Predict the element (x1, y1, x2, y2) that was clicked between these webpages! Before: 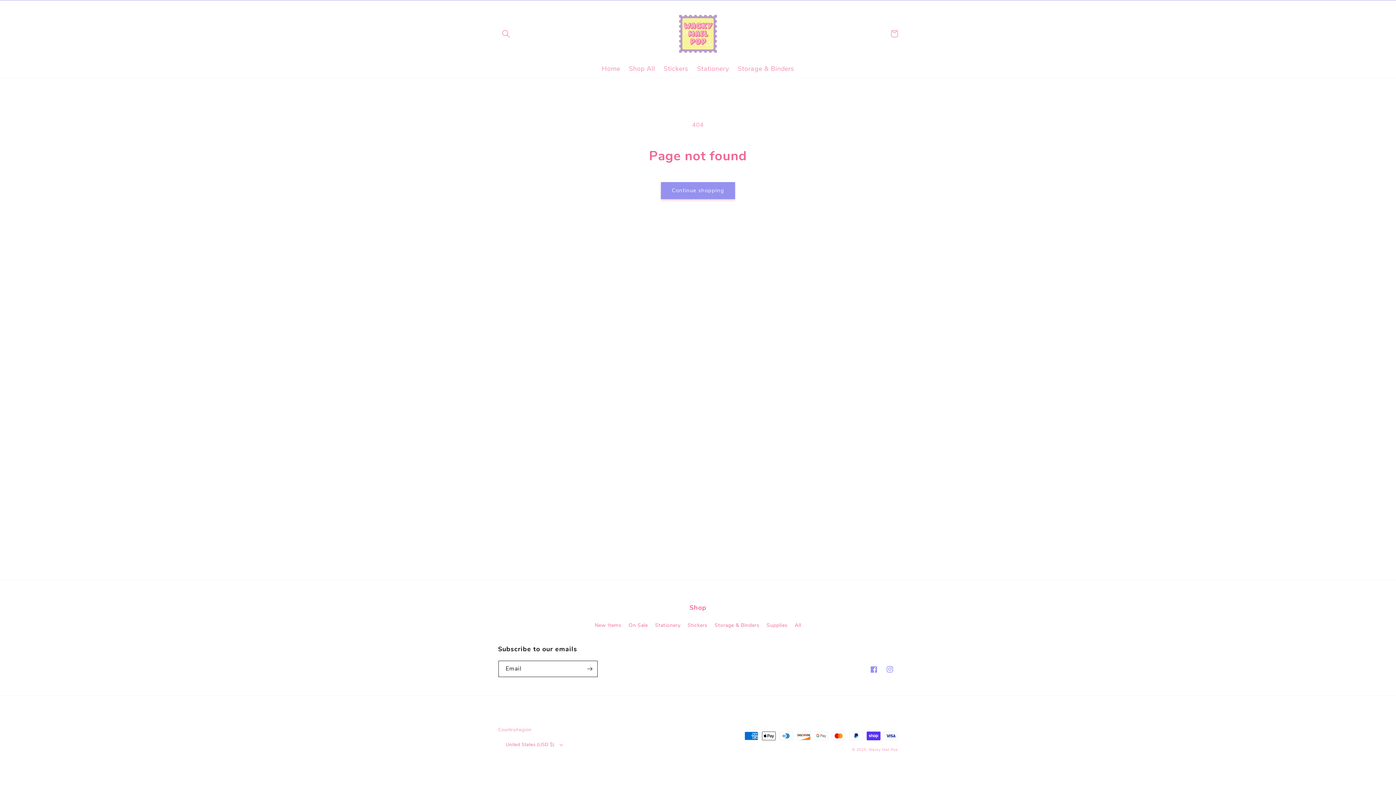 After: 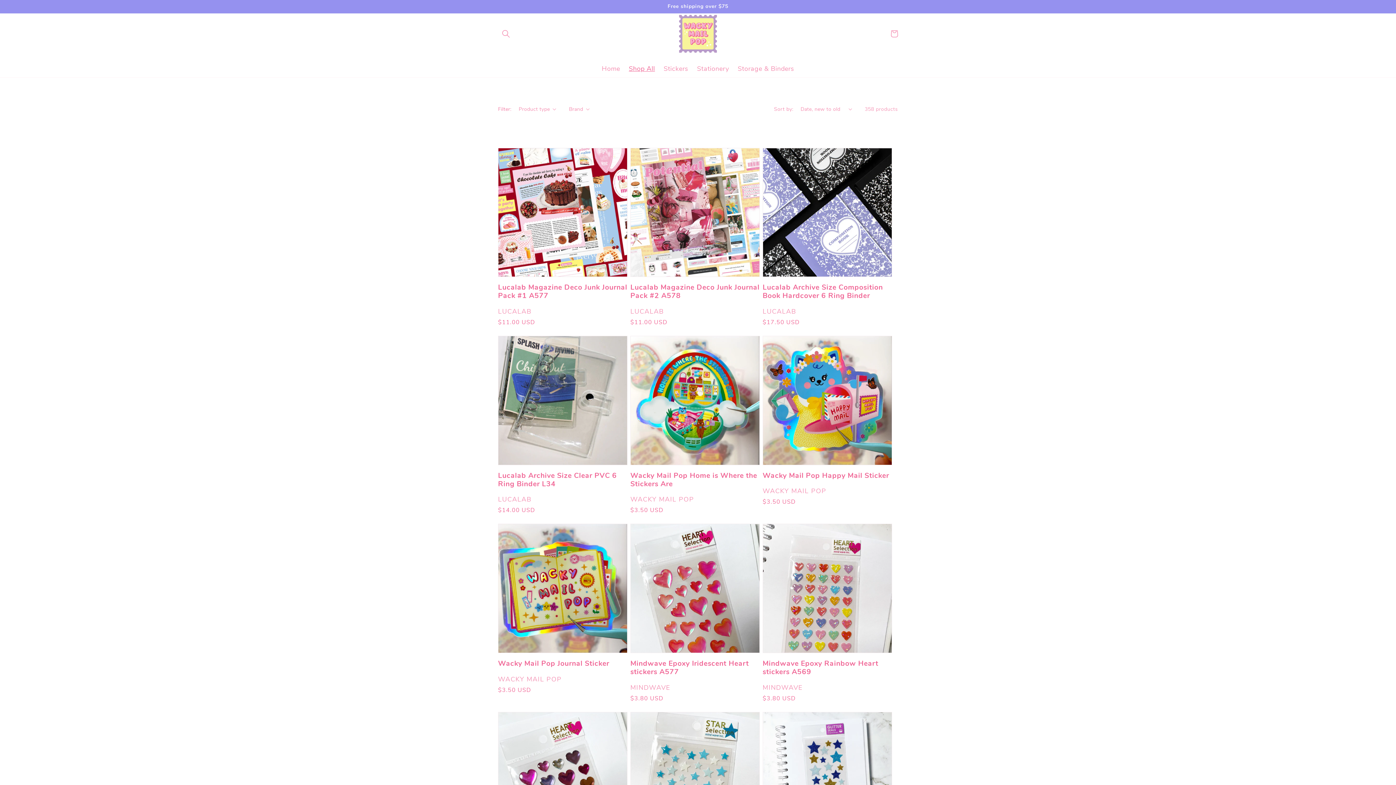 Action: label: All bbox: (794, 619, 801, 632)